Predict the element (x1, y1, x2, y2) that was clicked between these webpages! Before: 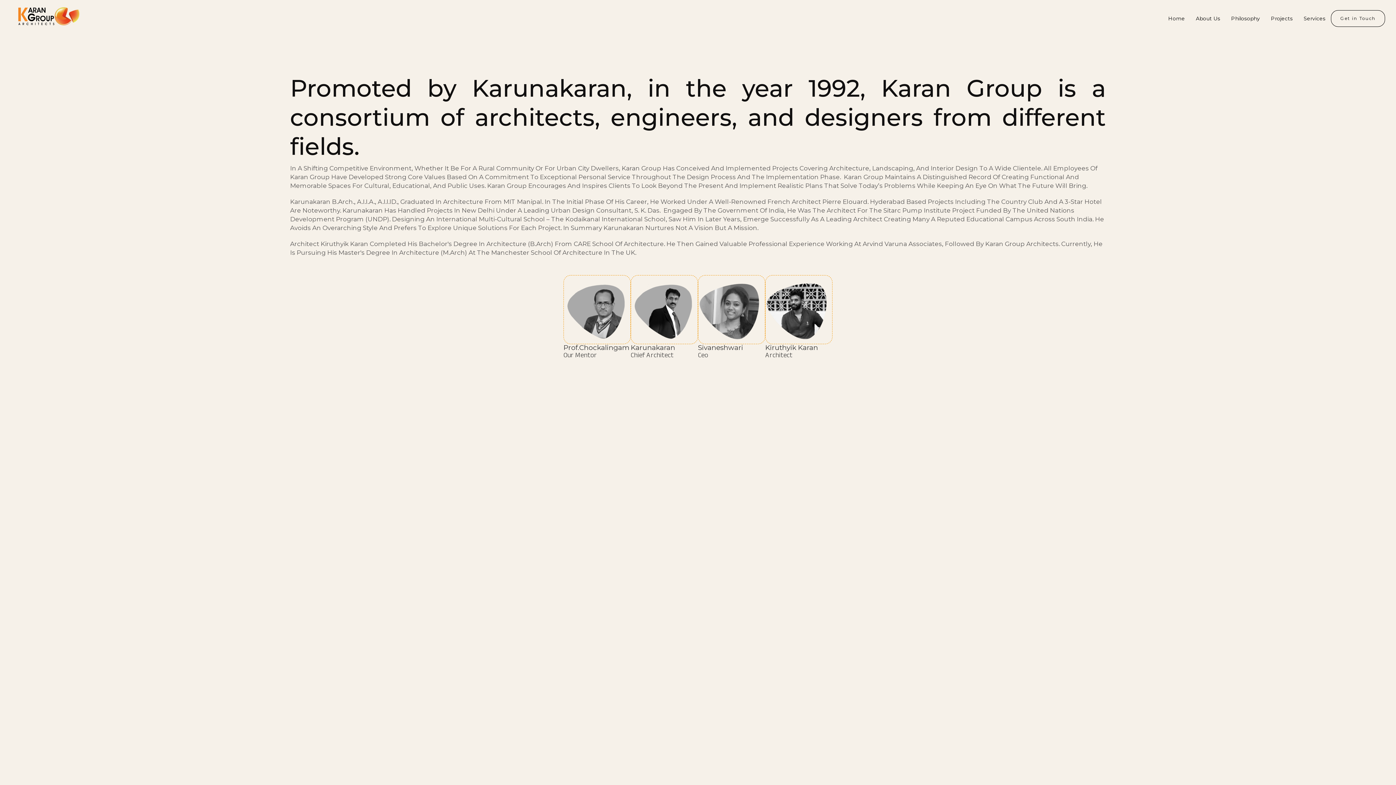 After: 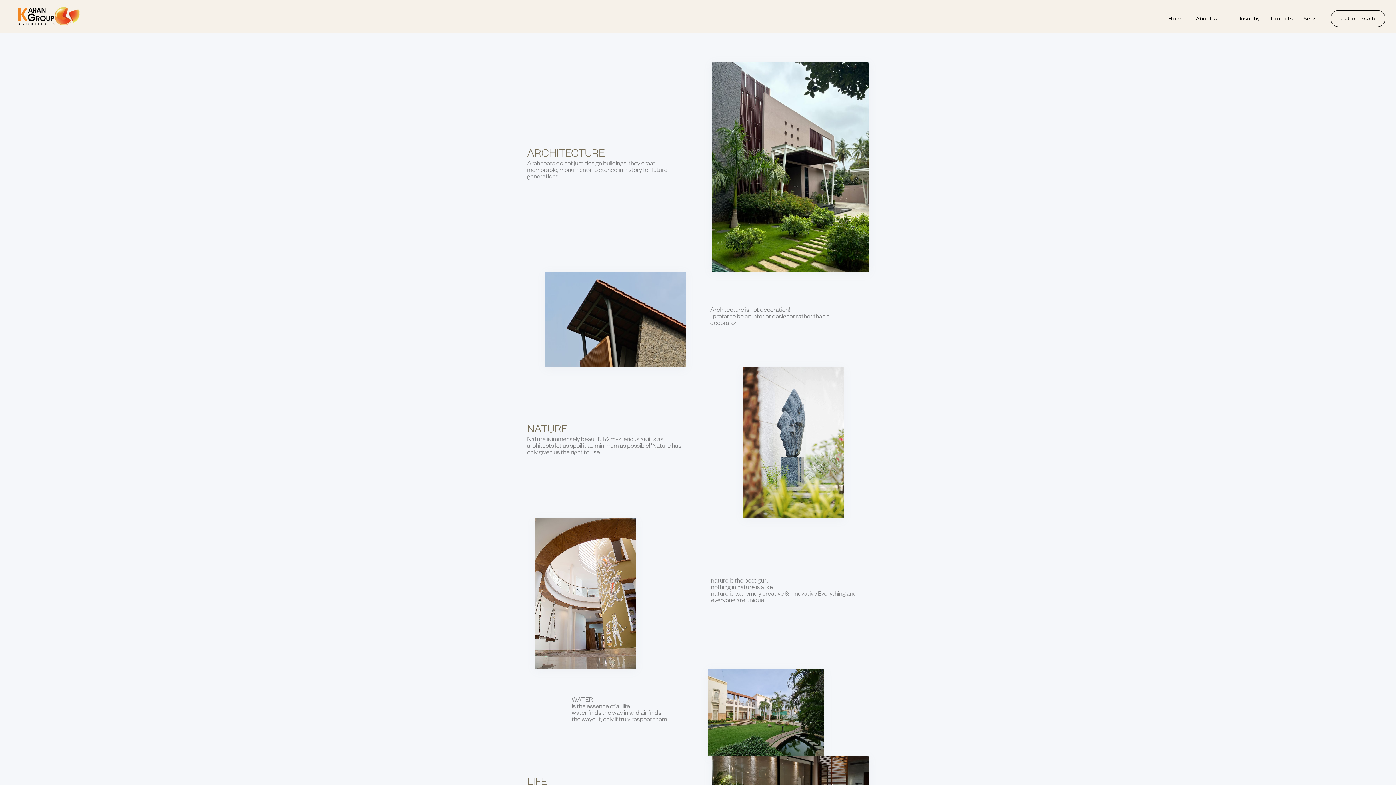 Action: bbox: (1227, 13, 1264, 23) label: Philosophy